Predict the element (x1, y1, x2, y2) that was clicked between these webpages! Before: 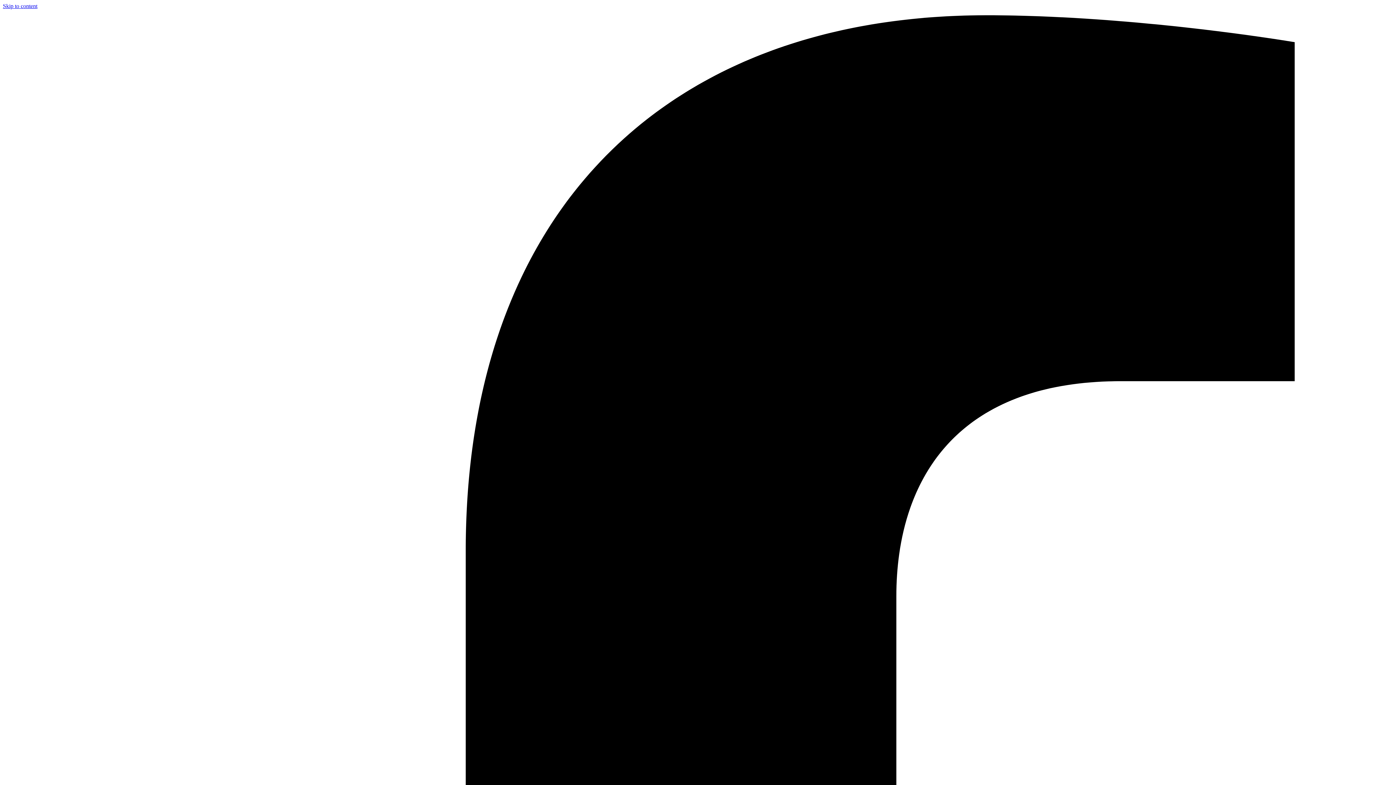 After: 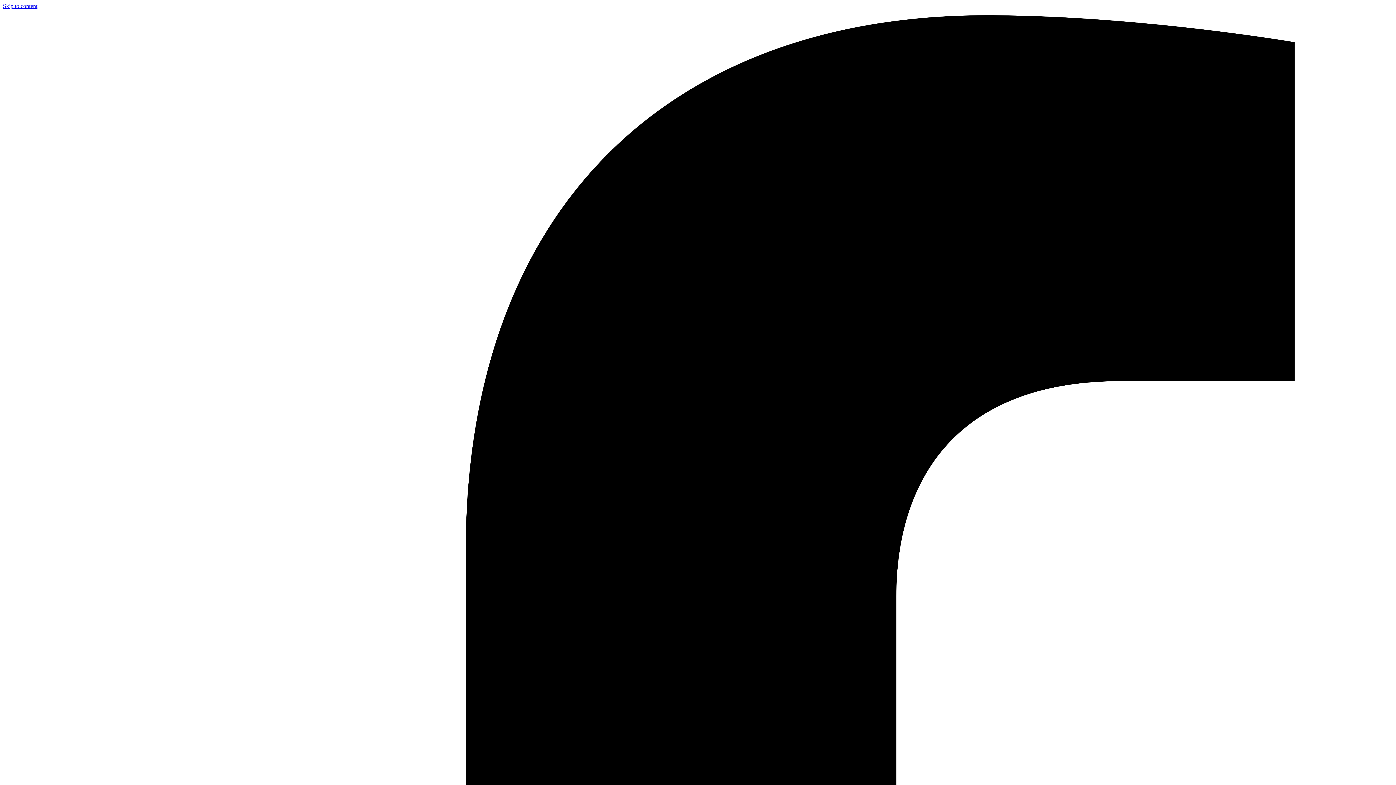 Action: bbox: (2, 2, 37, 9) label: Skip to content